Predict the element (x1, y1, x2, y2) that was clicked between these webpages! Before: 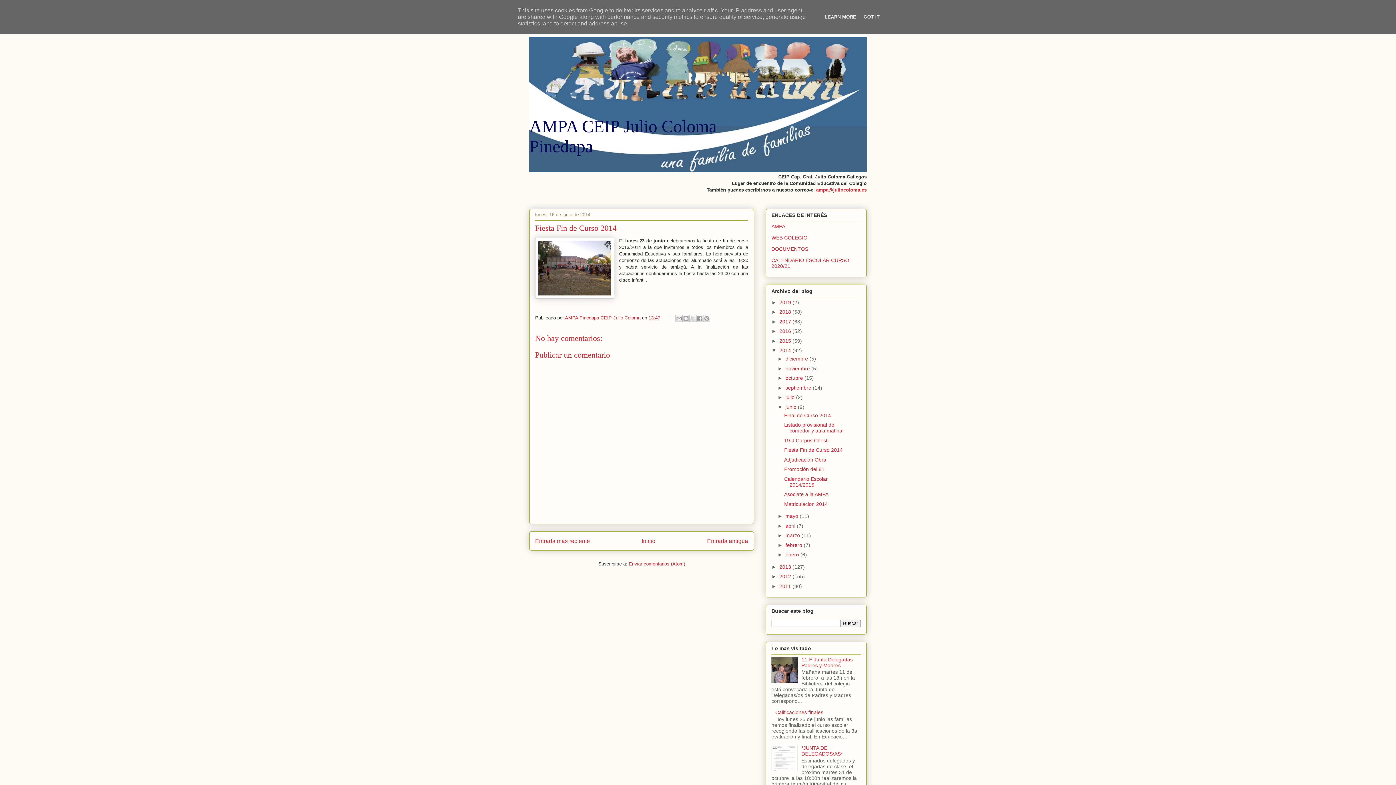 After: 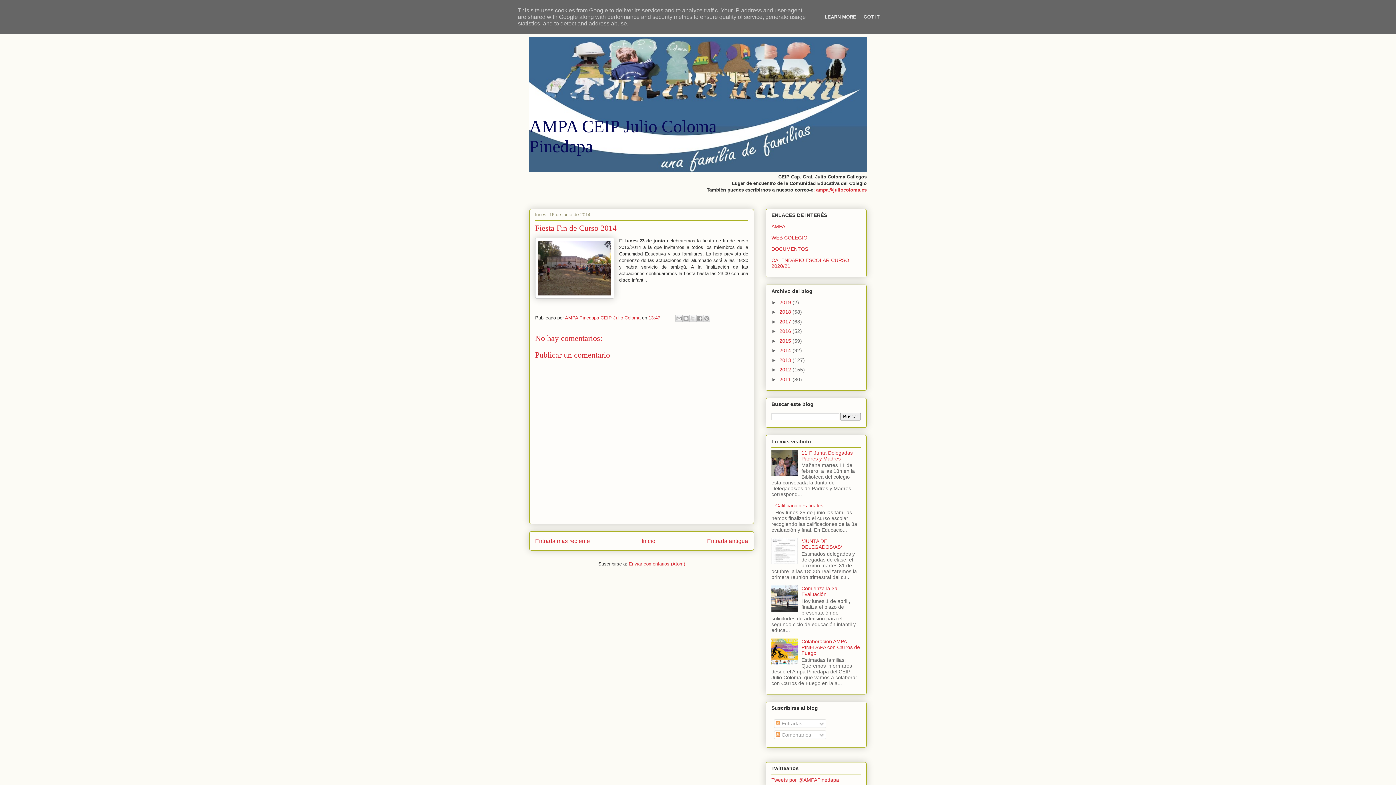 Action: label: ▼   bbox: (771, 347, 779, 353)